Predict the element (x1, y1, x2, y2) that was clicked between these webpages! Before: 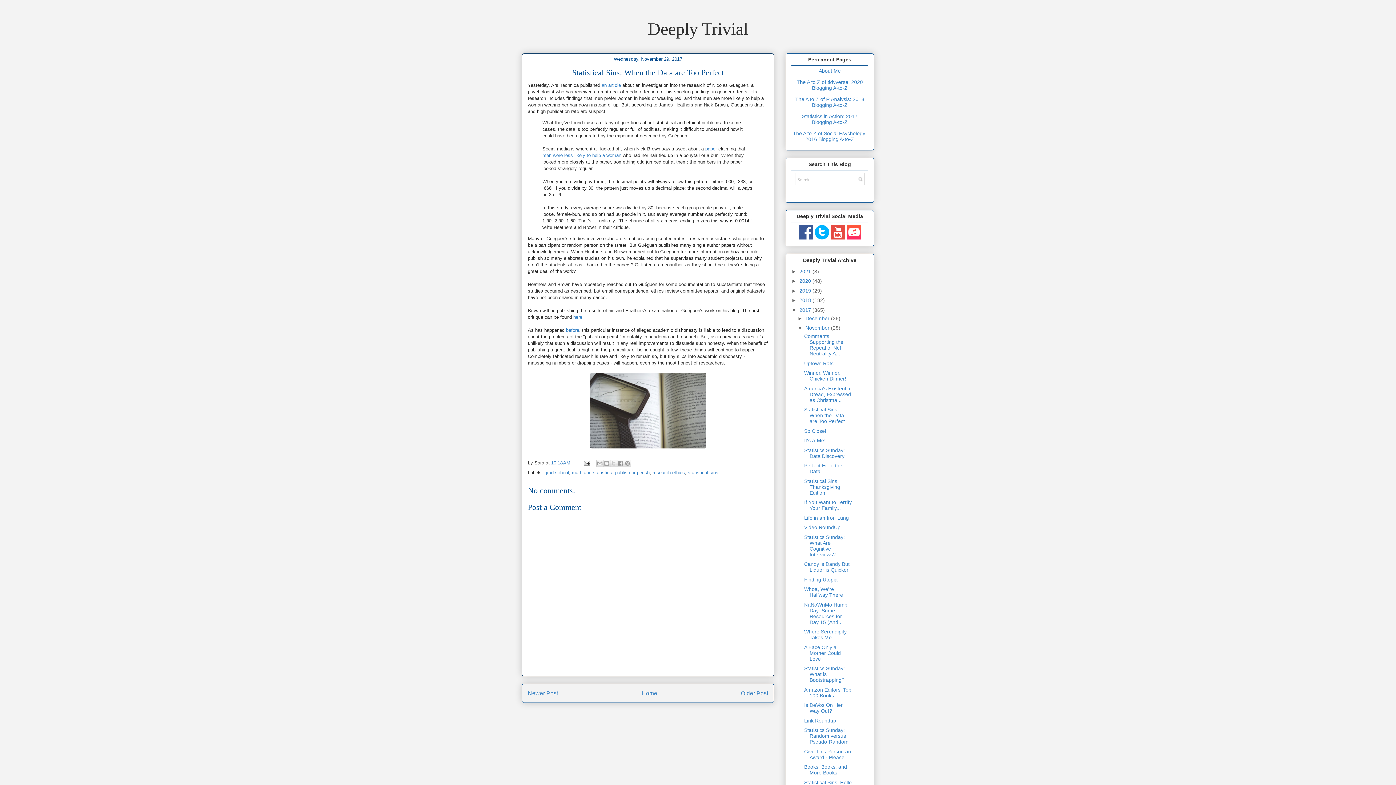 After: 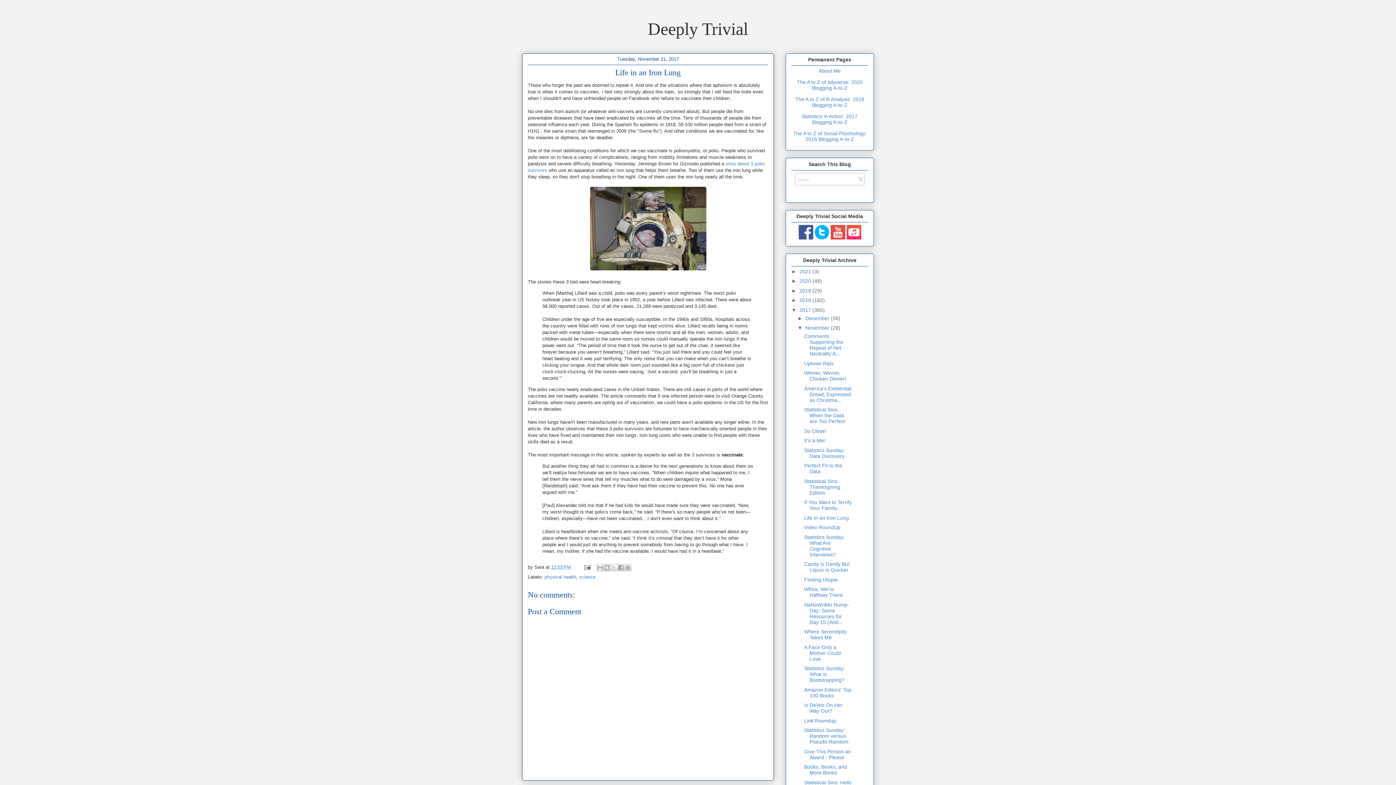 Action: bbox: (804, 515, 849, 520) label: Life in an Iron Lung